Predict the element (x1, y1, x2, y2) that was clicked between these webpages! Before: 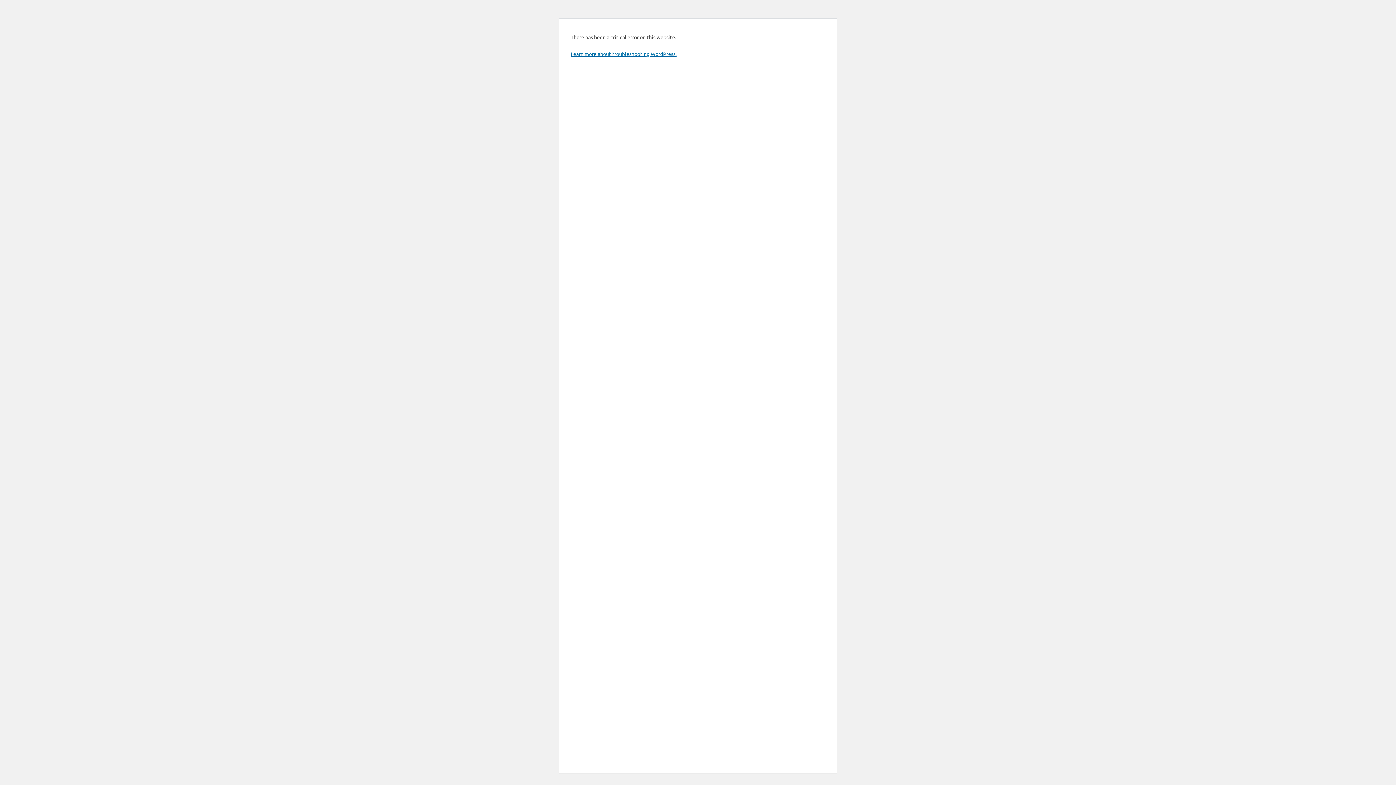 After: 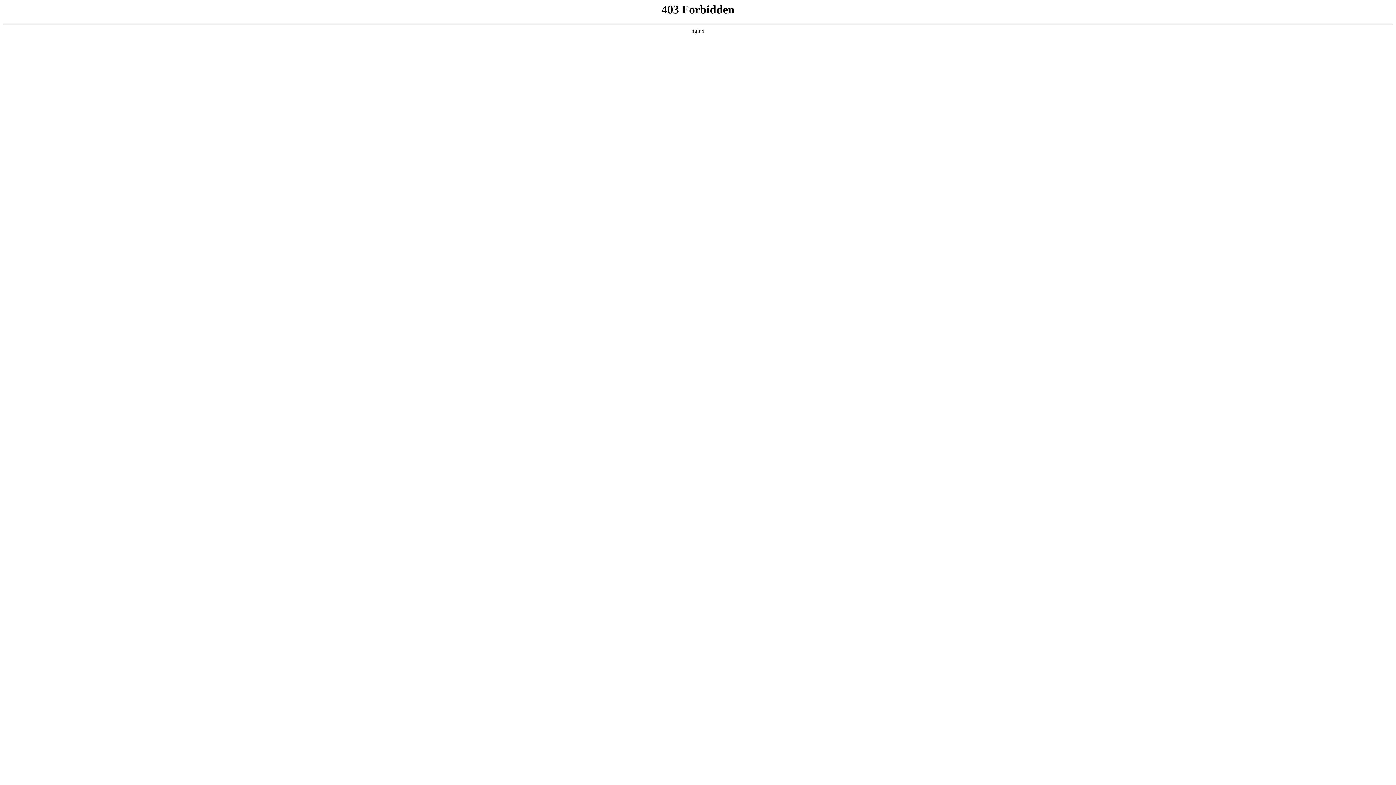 Action: bbox: (570, 50, 676, 57) label: Learn more about troubleshooting WordPress.